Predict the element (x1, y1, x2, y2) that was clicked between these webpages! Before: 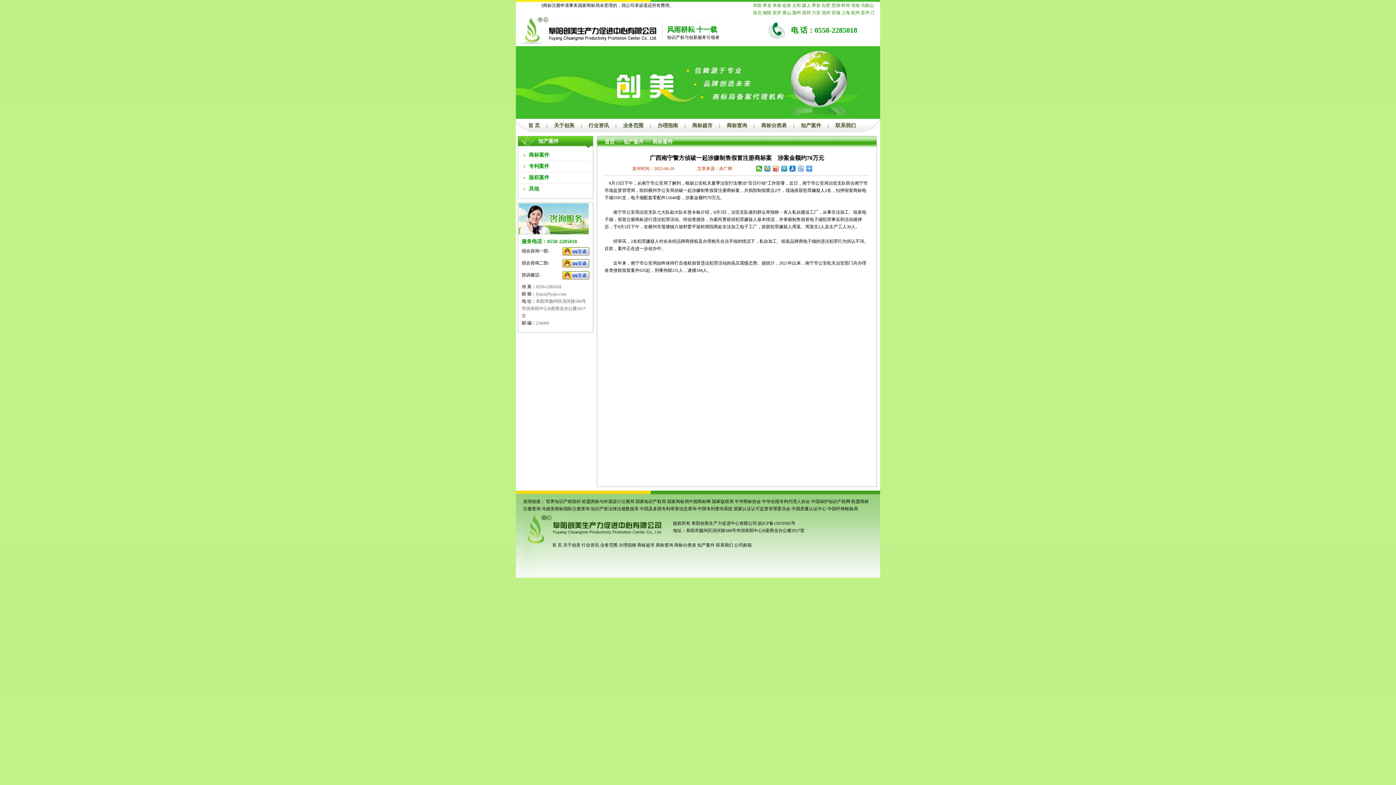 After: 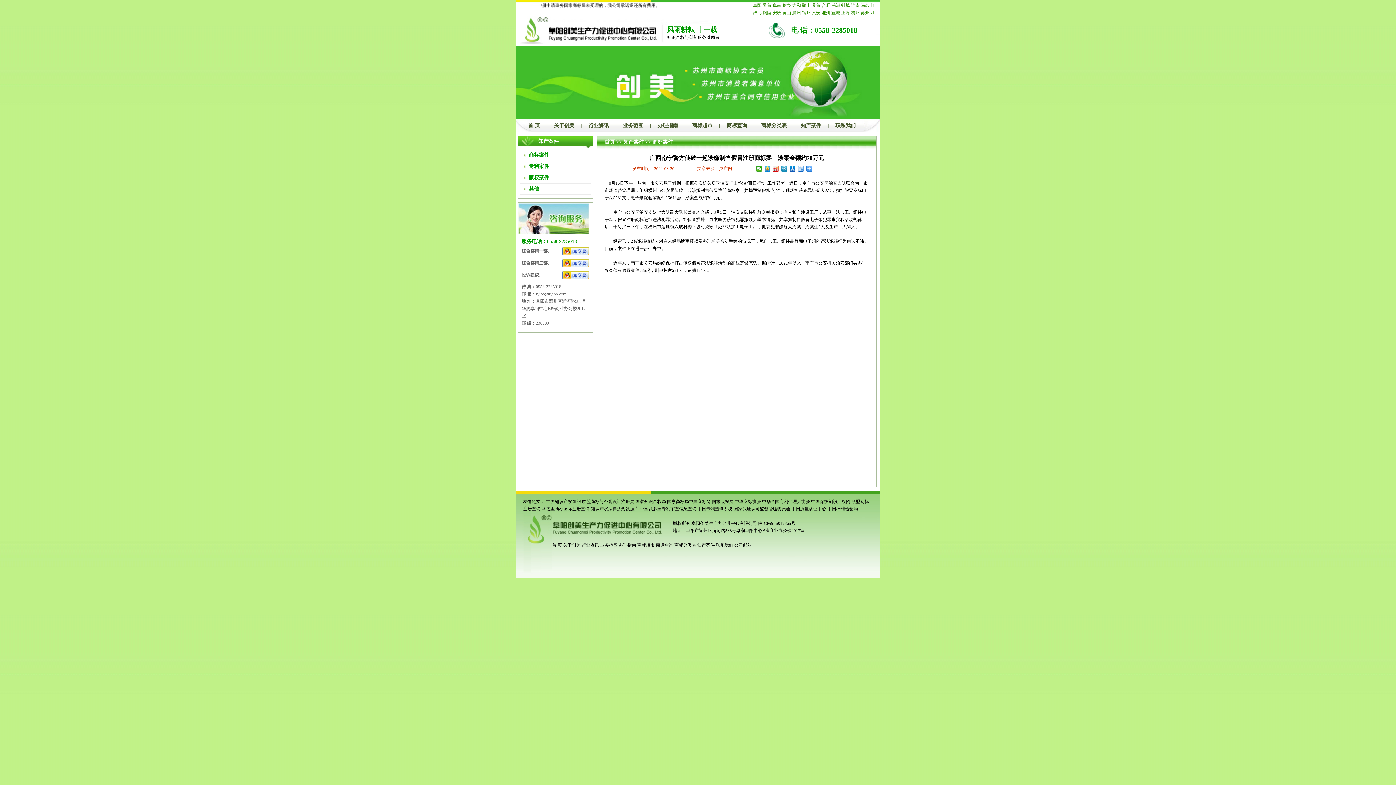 Action: bbox: (738, 449, 769, 454) label: 阜阳商品码注册